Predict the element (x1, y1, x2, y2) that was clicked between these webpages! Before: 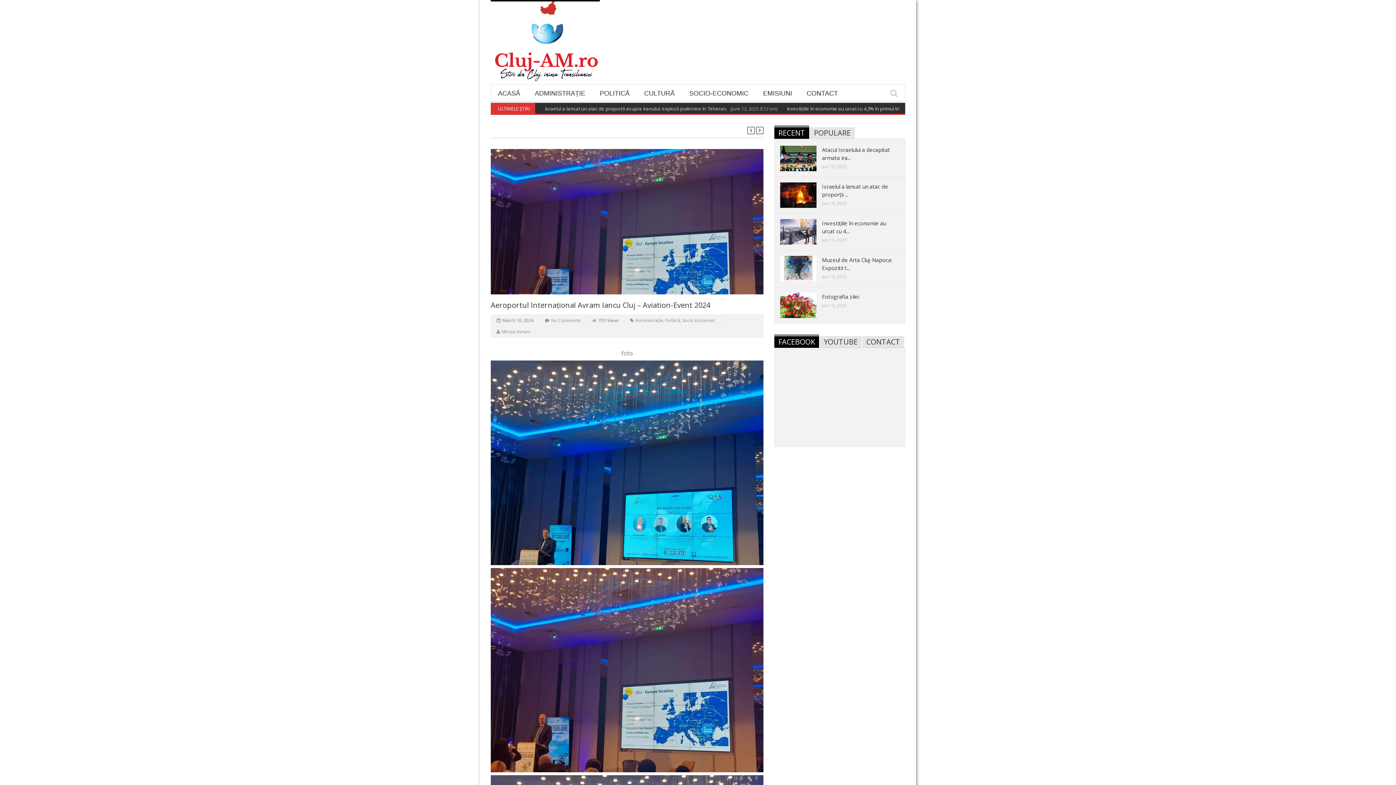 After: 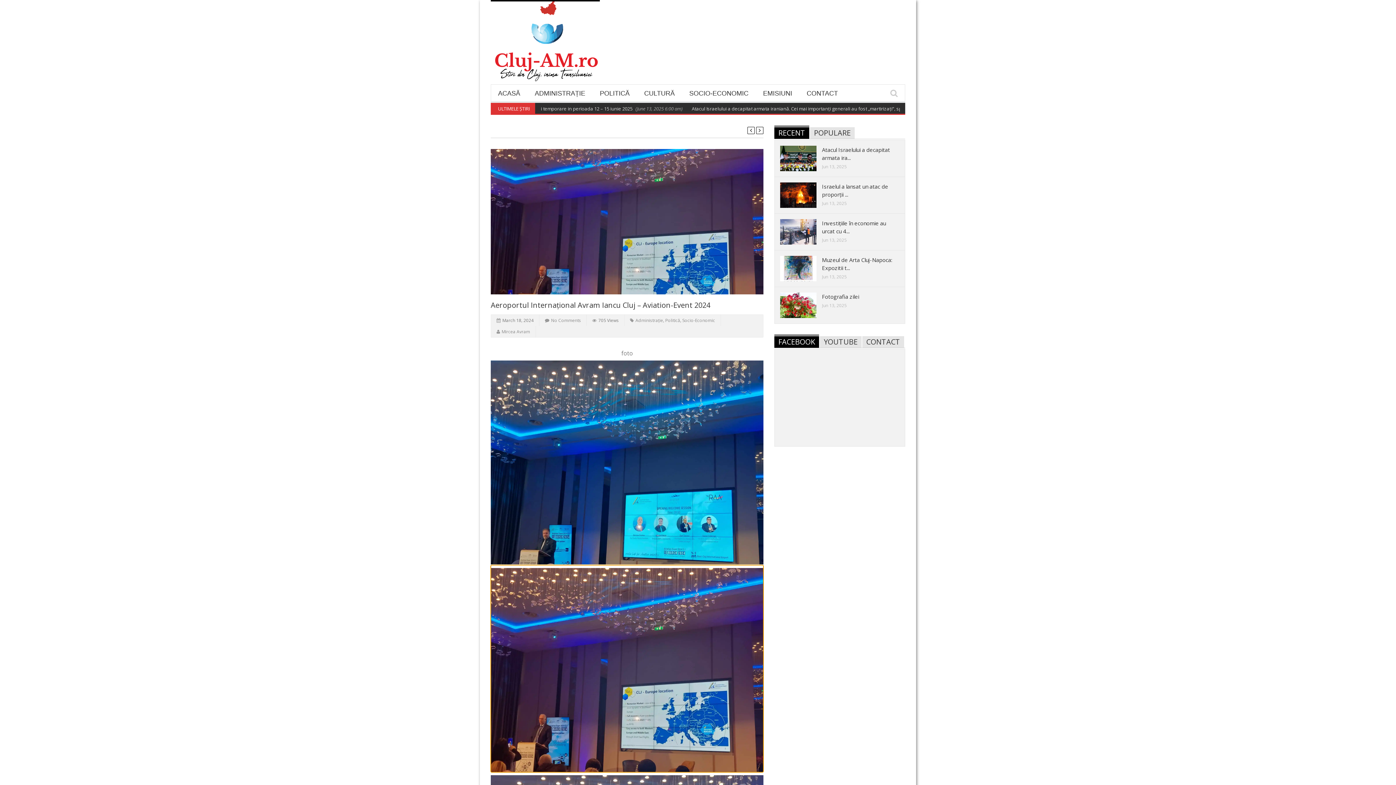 Action: bbox: (490, 565, 763, 772)